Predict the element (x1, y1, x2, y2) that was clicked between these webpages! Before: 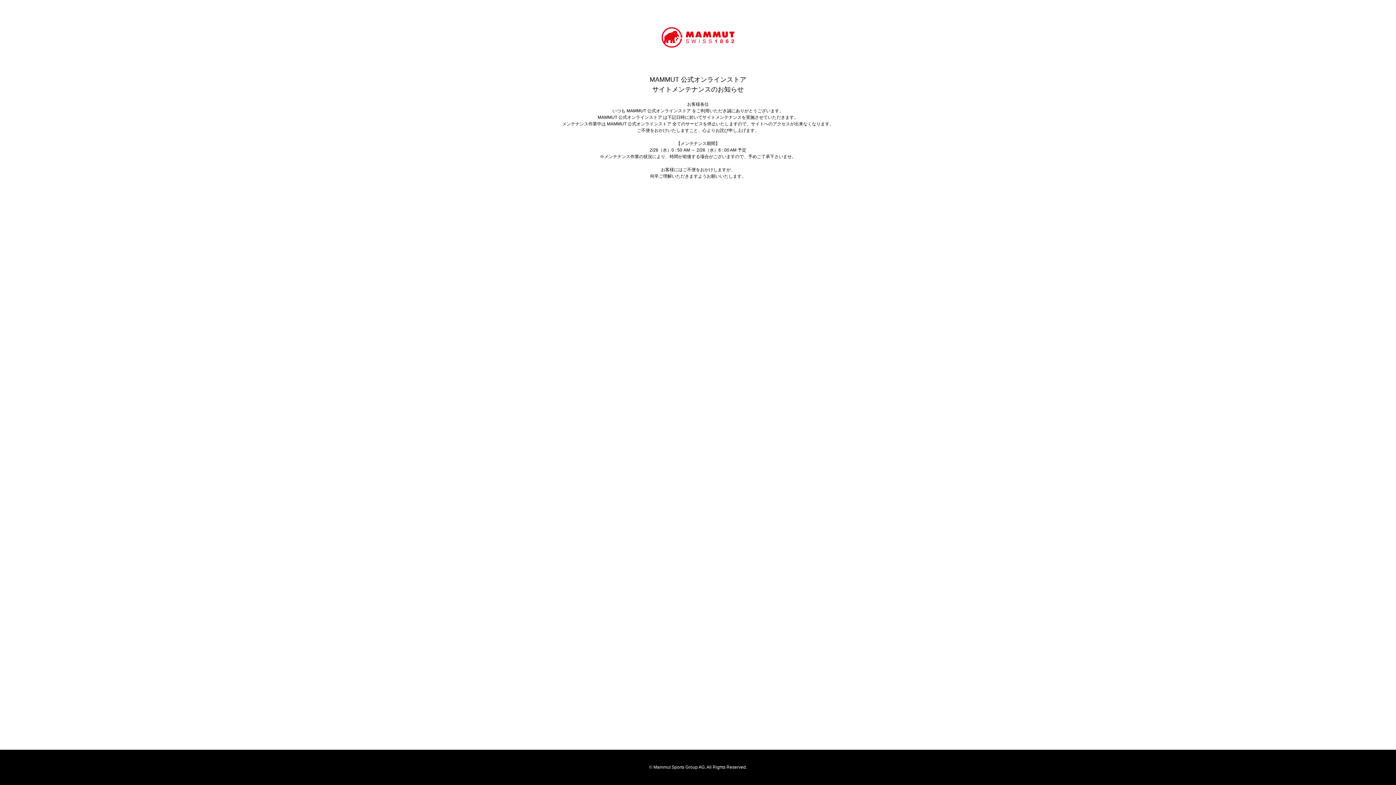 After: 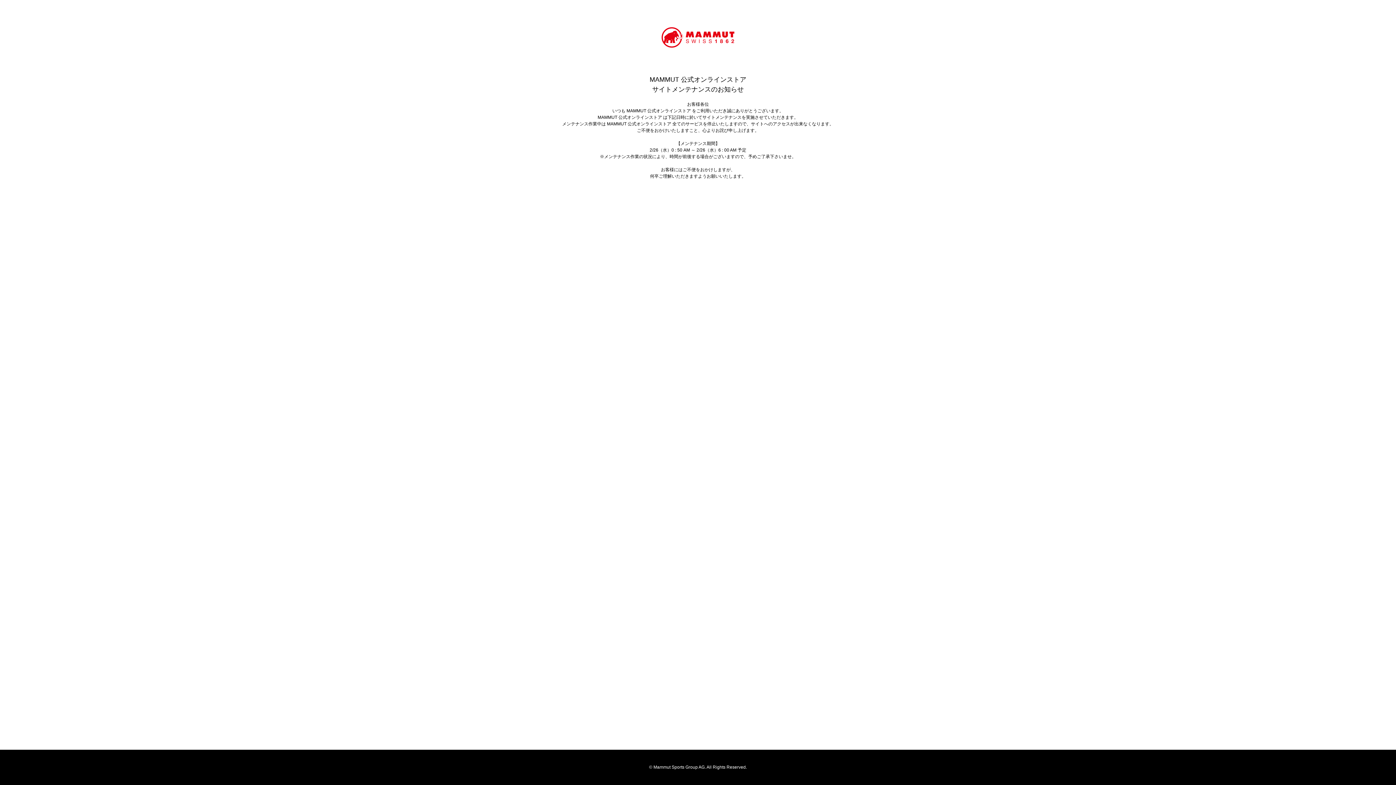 Action: bbox: (661, 27, 734, 47)